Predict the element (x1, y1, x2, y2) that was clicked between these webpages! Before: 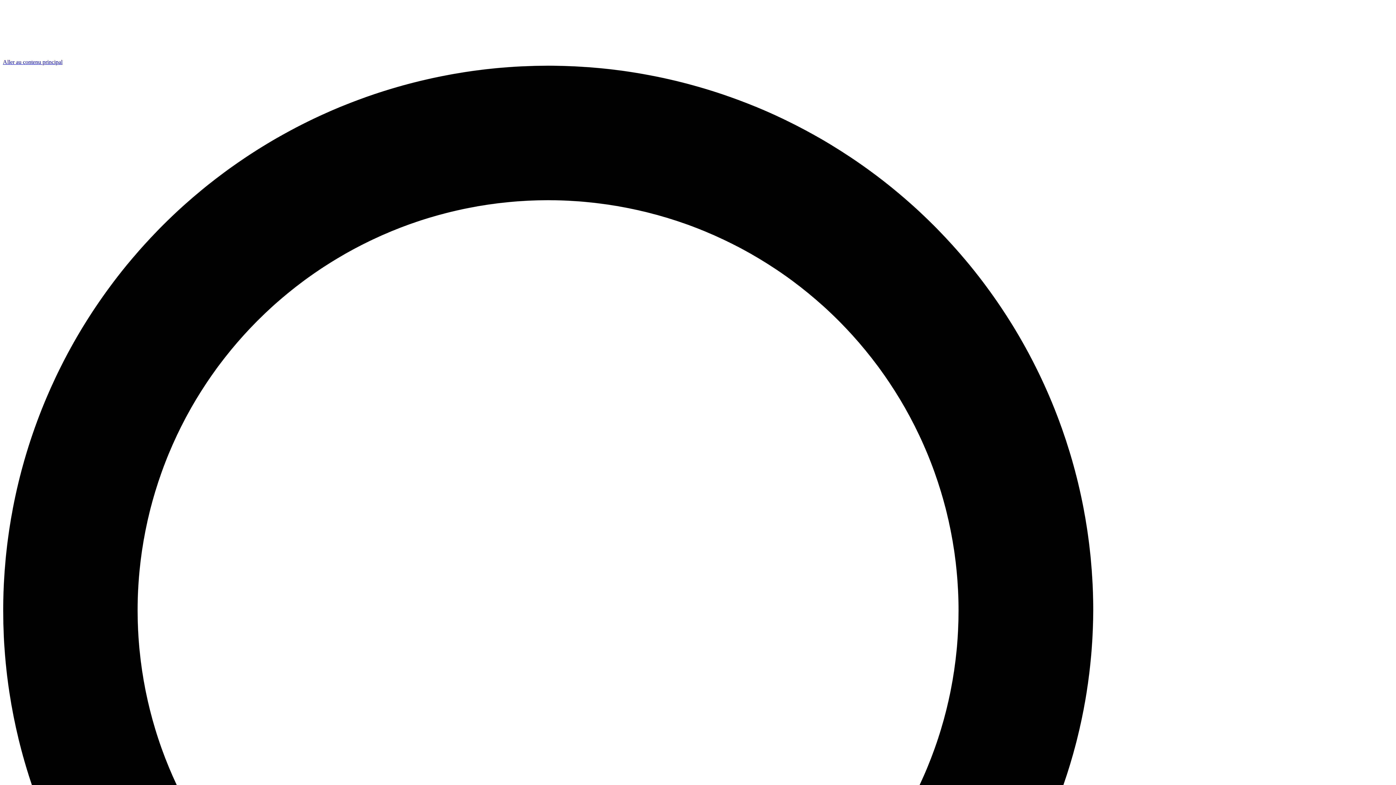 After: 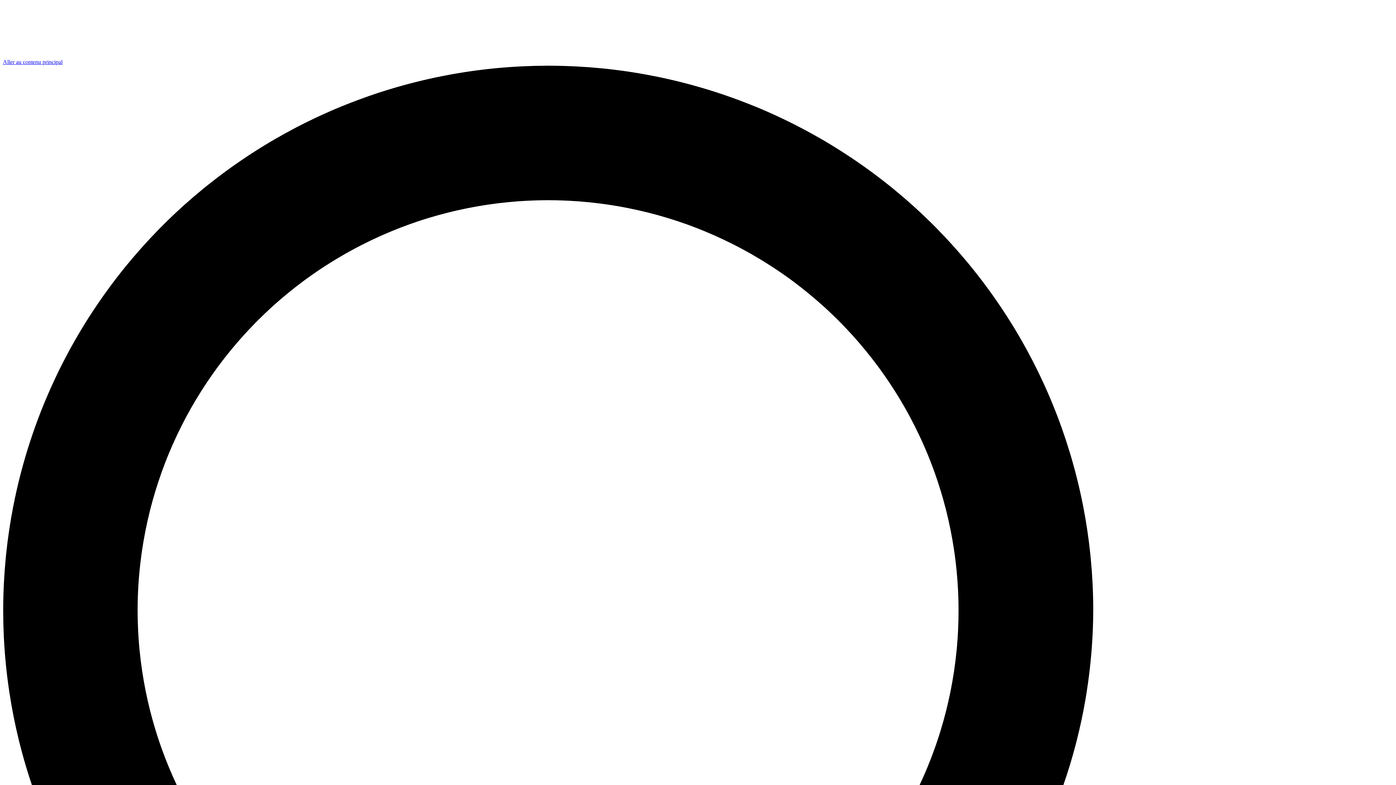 Action: label: Aller au contenu principal bbox: (2, 58, 62, 65)